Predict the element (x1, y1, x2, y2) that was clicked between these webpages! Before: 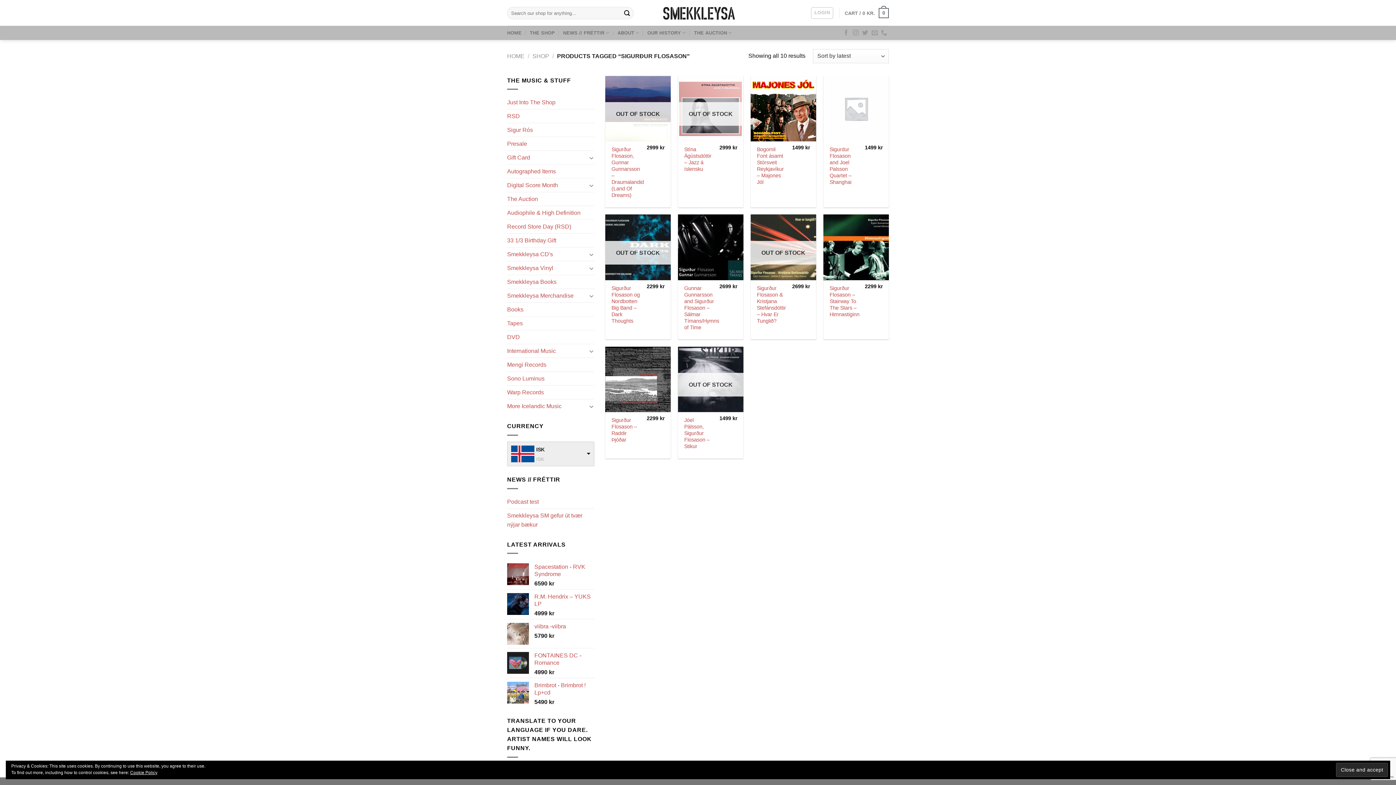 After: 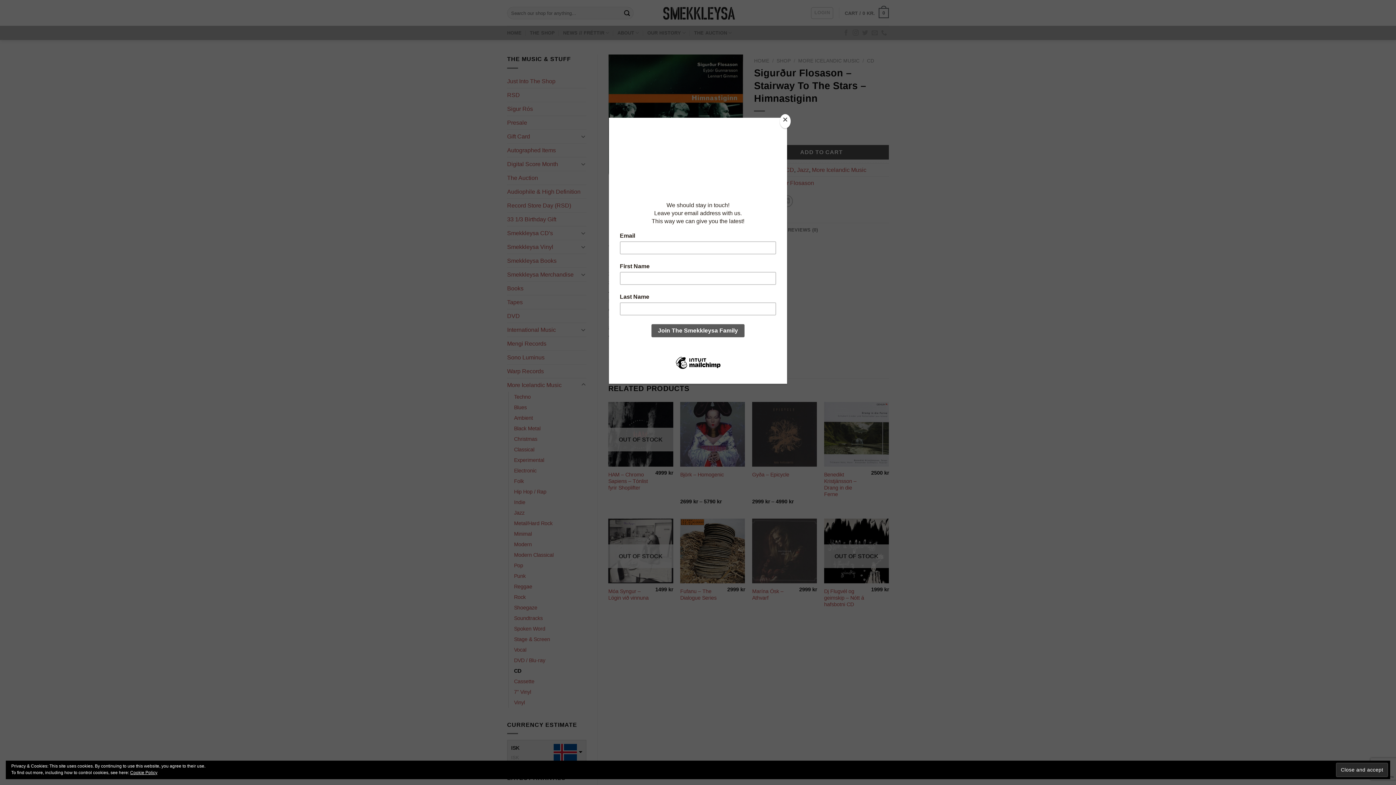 Action: label: Sigurður Flosason ‎– Stairway To The Stars – Himnastiginn bbox: (829, 285, 859, 317)